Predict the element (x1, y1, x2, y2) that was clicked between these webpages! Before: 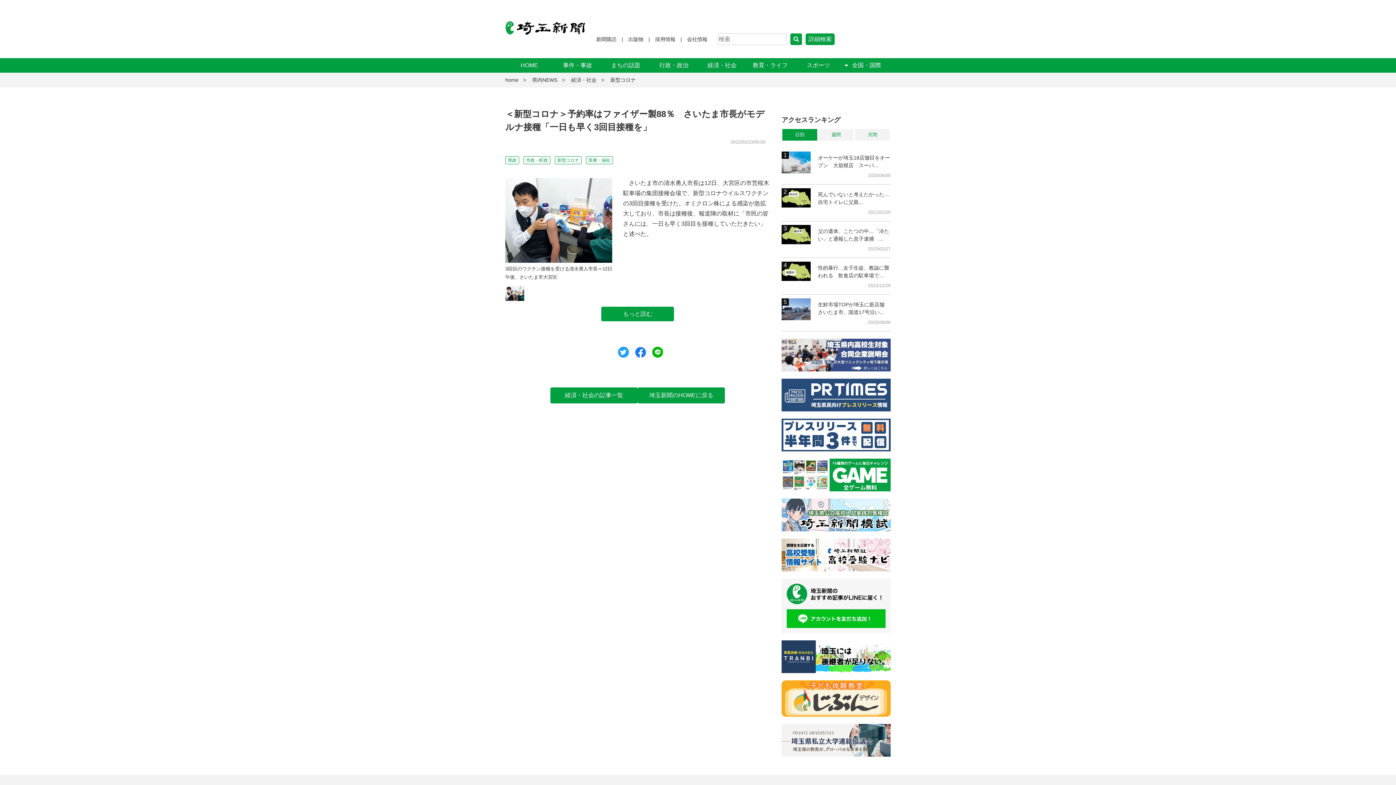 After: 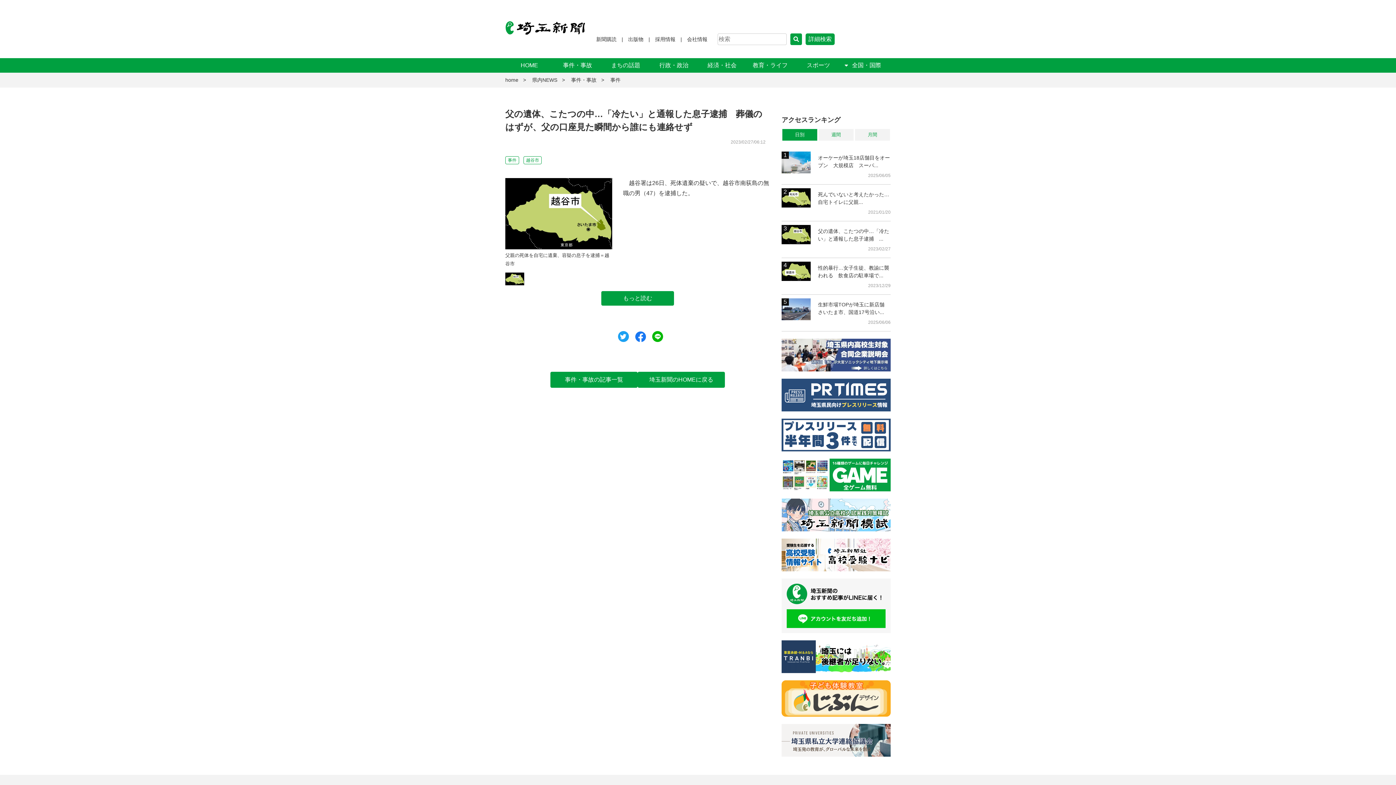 Action: bbox: (781, 224, 810, 230)